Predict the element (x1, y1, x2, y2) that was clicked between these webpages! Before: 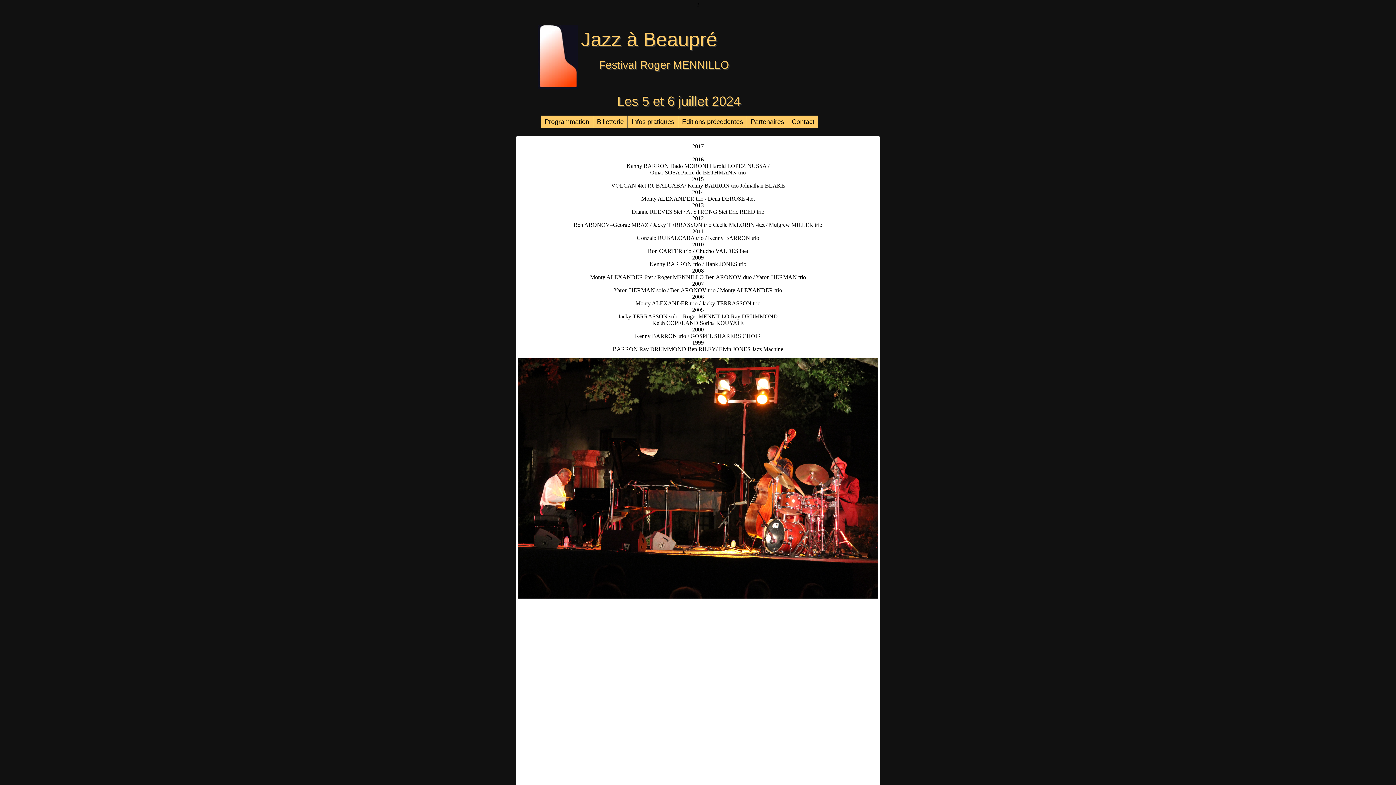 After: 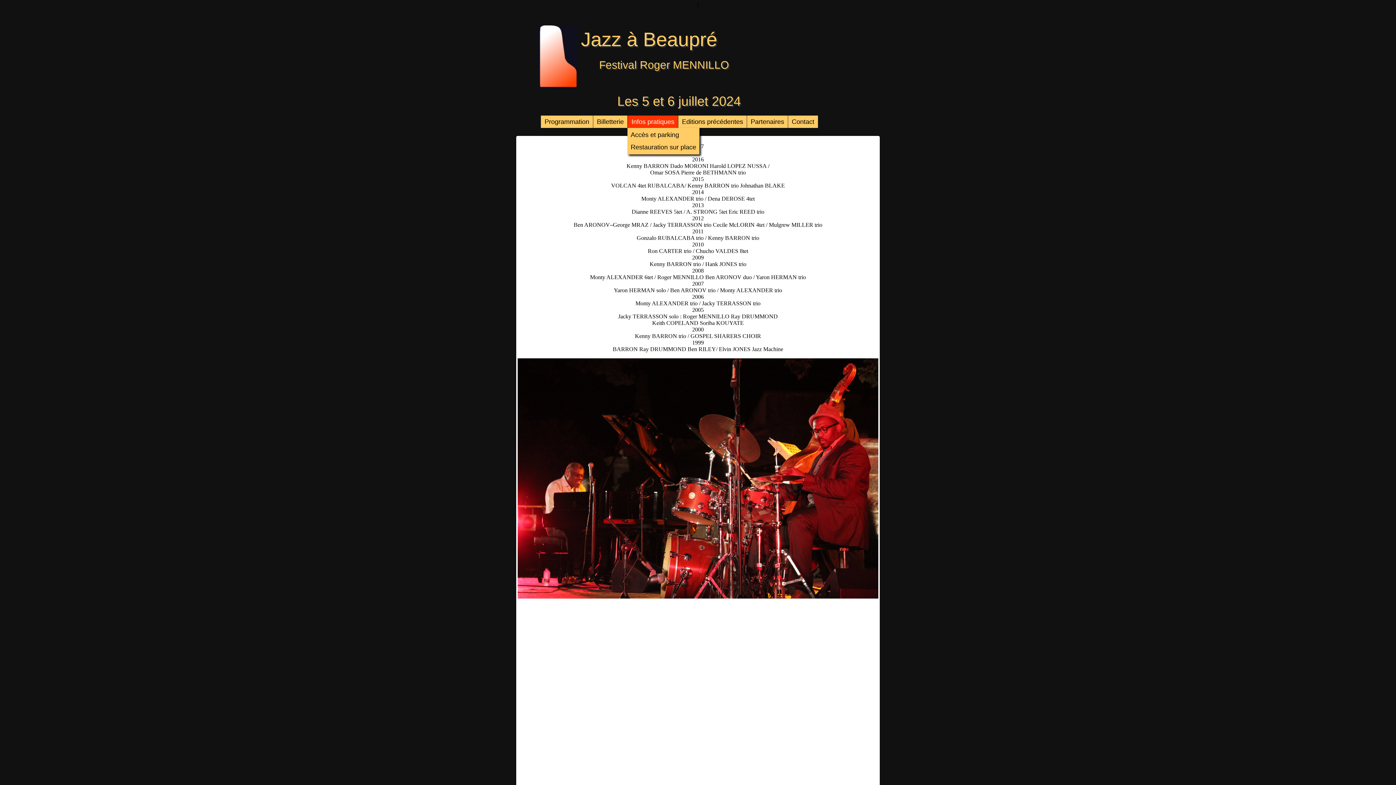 Action: label: Infos pratiques bbox: (627, 115, 678, 128)